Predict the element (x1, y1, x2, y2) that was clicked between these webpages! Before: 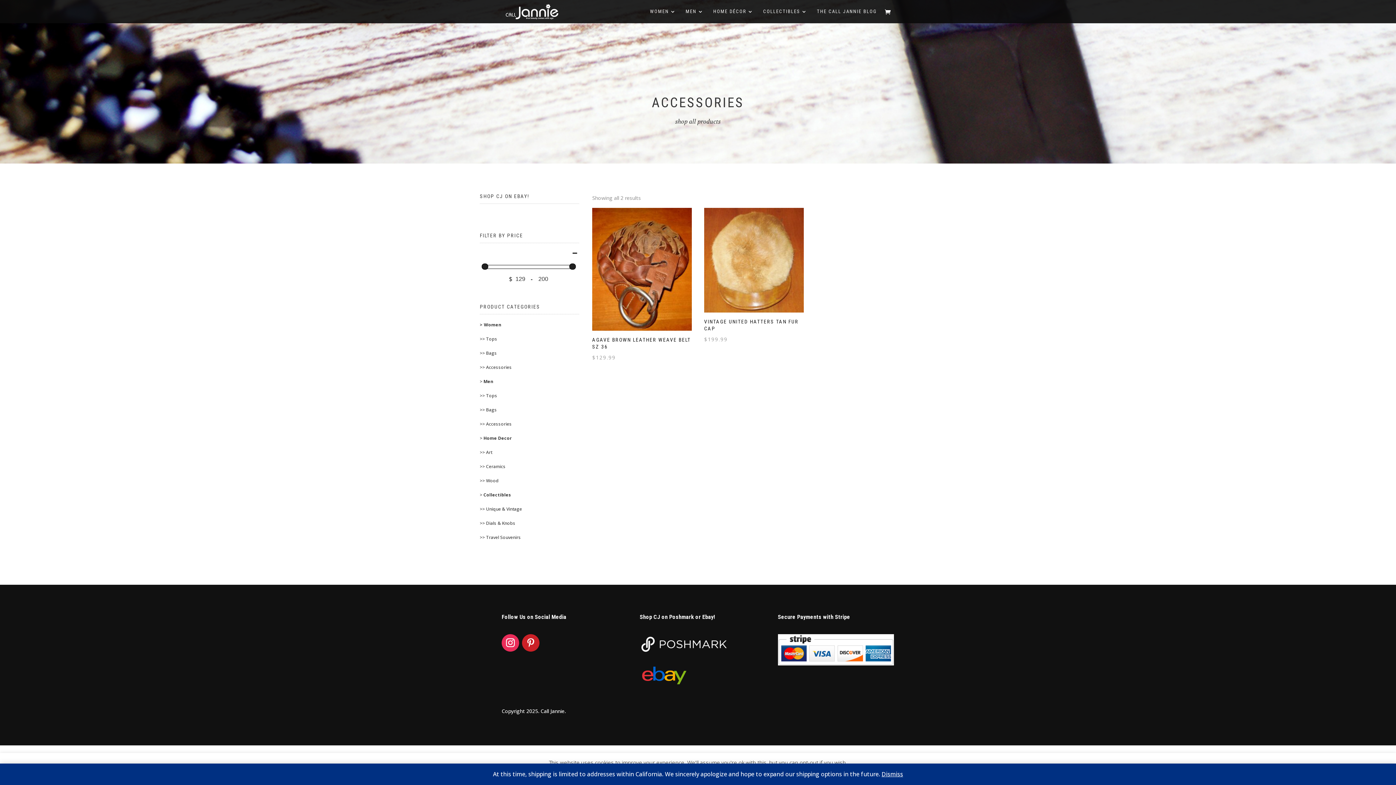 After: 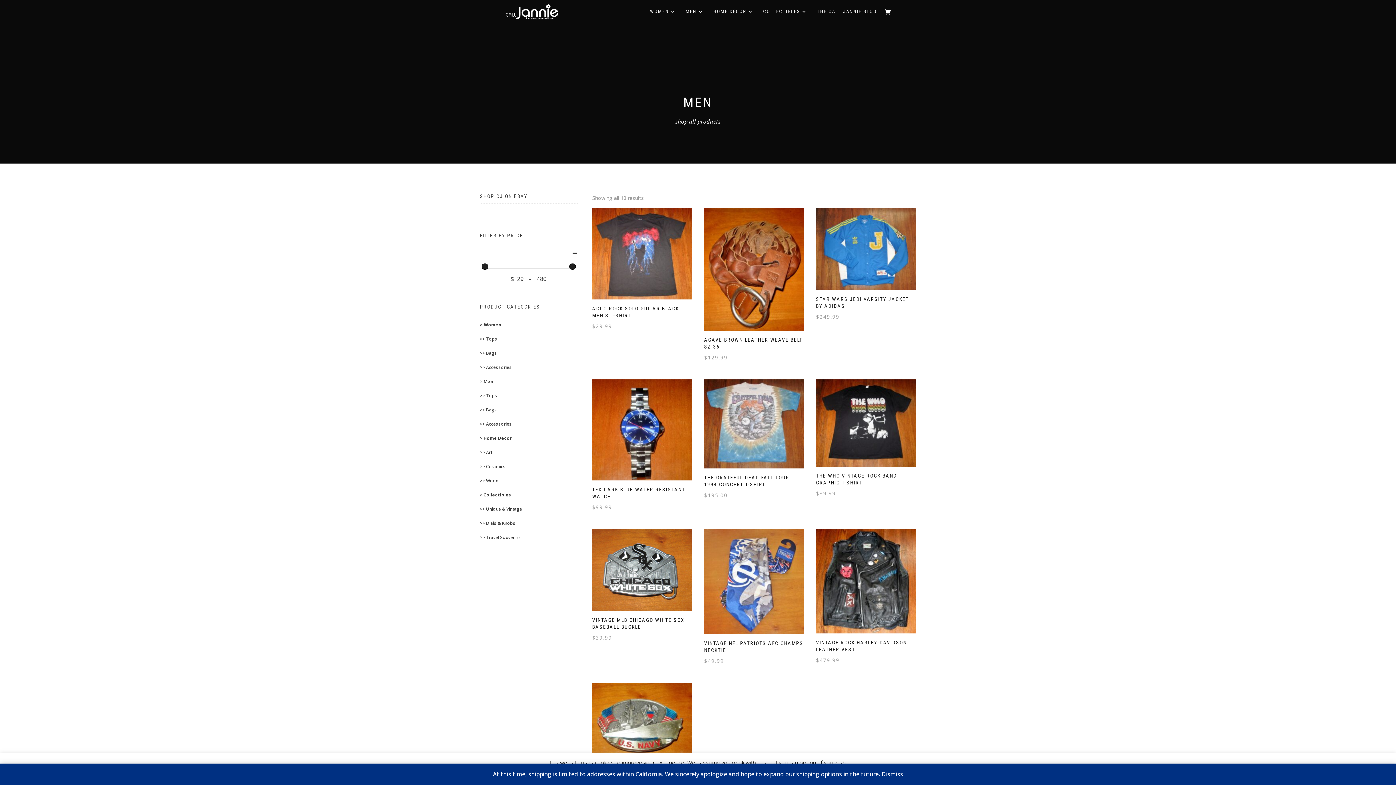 Action: label: MEN bbox: (685, 9, 704, 23)